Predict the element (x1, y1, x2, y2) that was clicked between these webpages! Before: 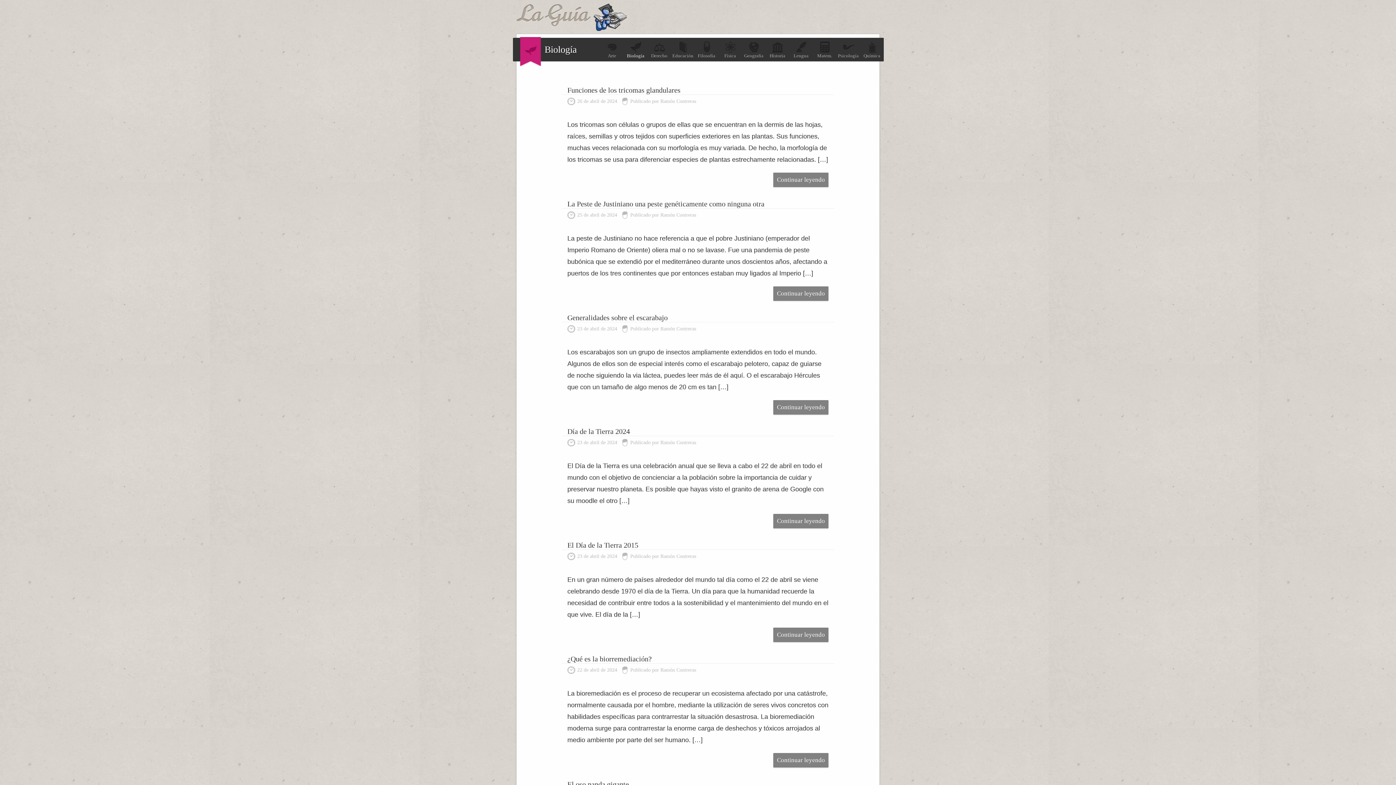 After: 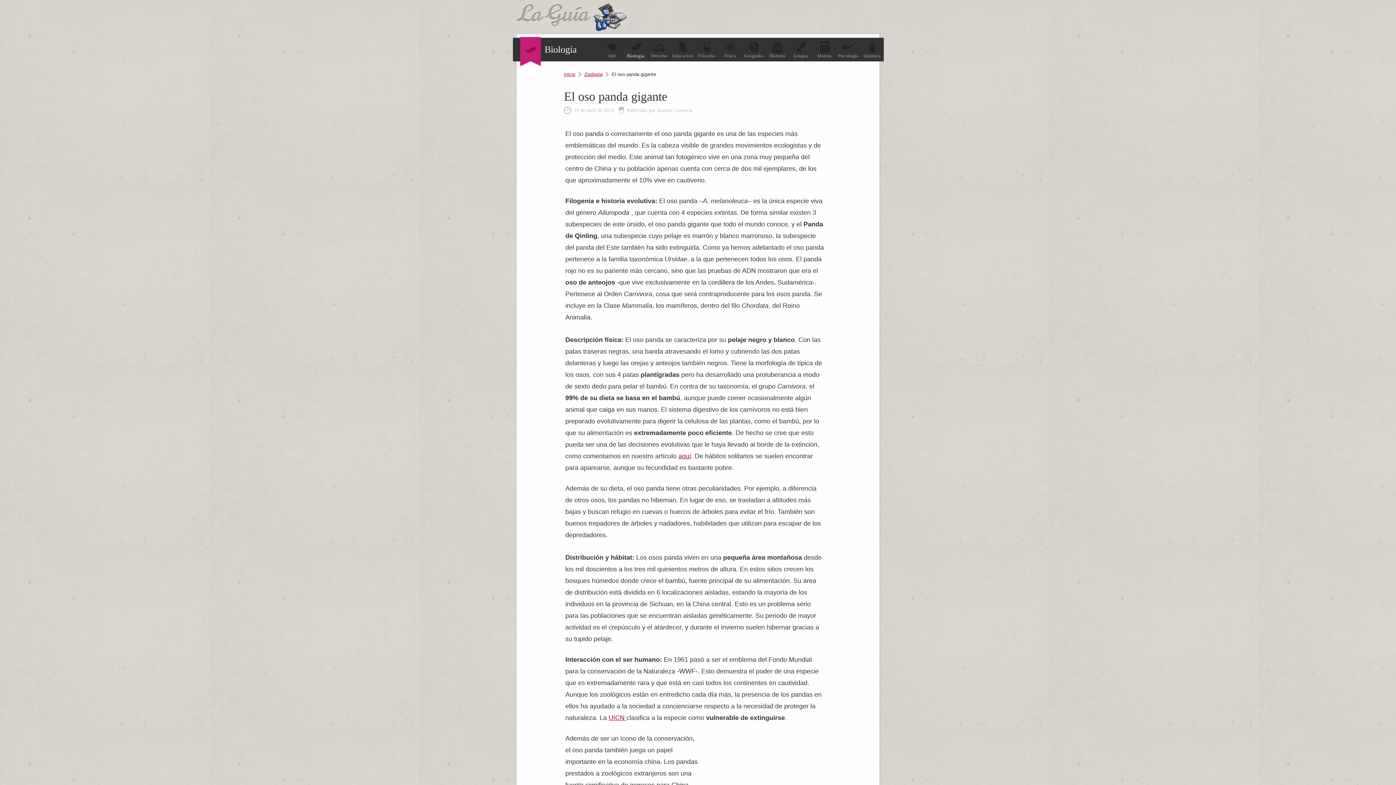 Action: label: El oso panda gigante bbox: (567, 780, 629, 788)